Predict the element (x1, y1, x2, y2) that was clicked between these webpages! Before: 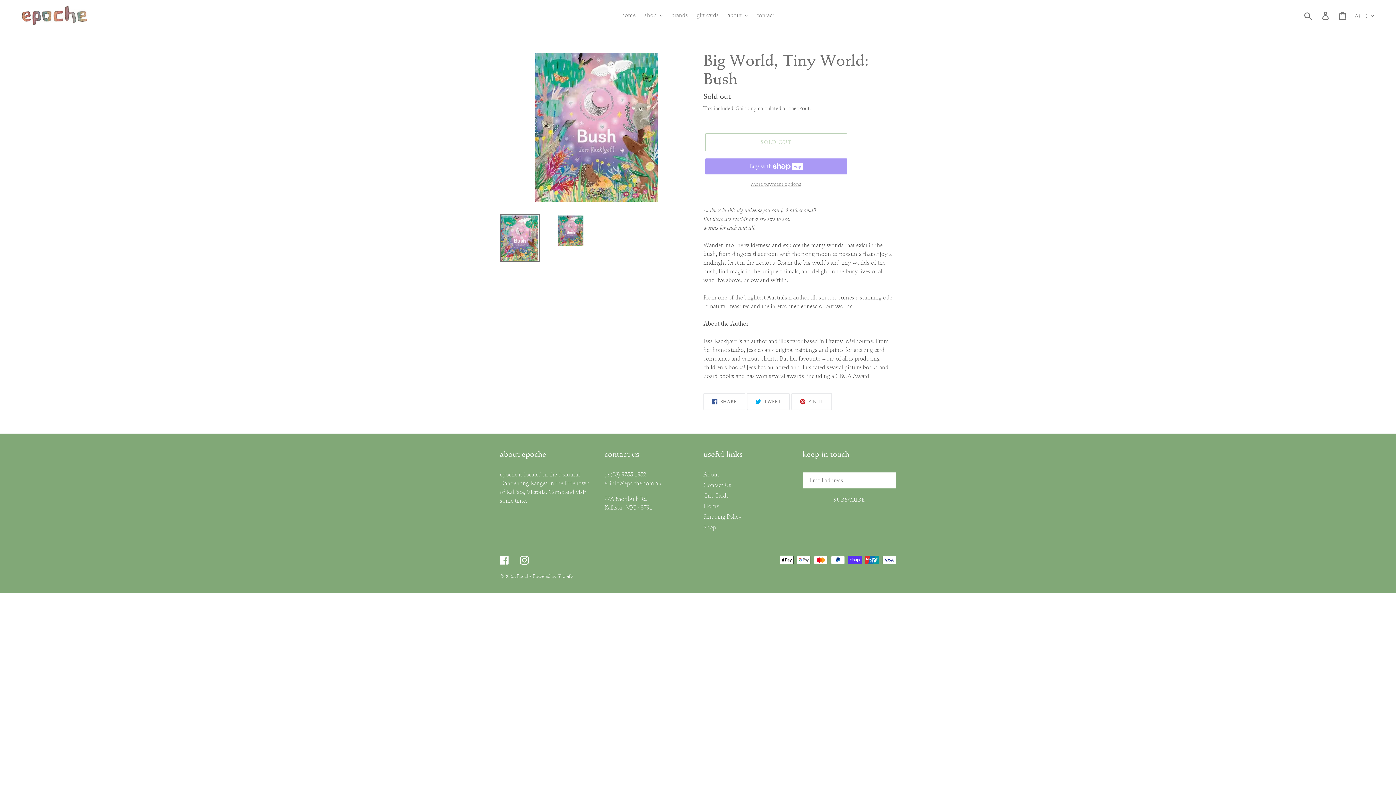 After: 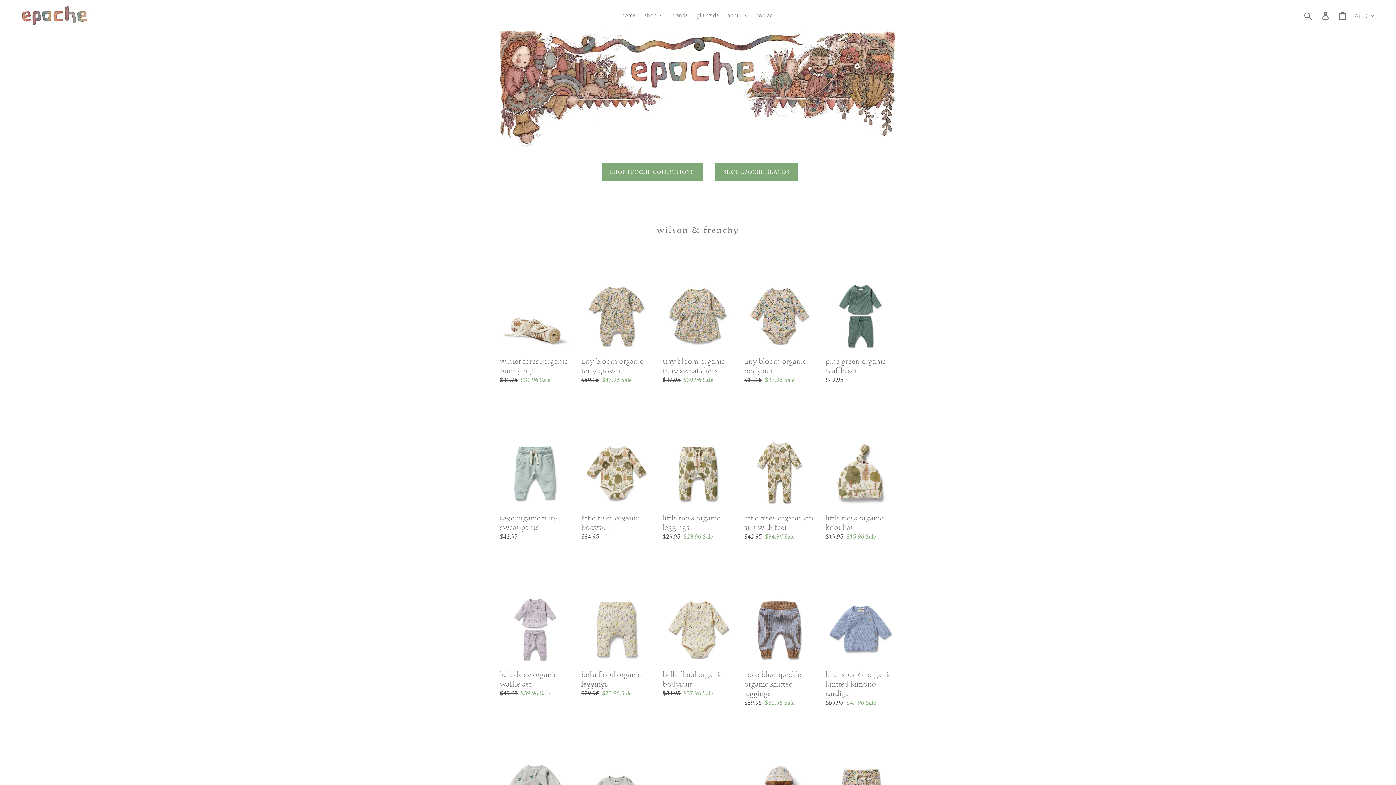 Action: label: Epoche bbox: (517, 573, 531, 579)